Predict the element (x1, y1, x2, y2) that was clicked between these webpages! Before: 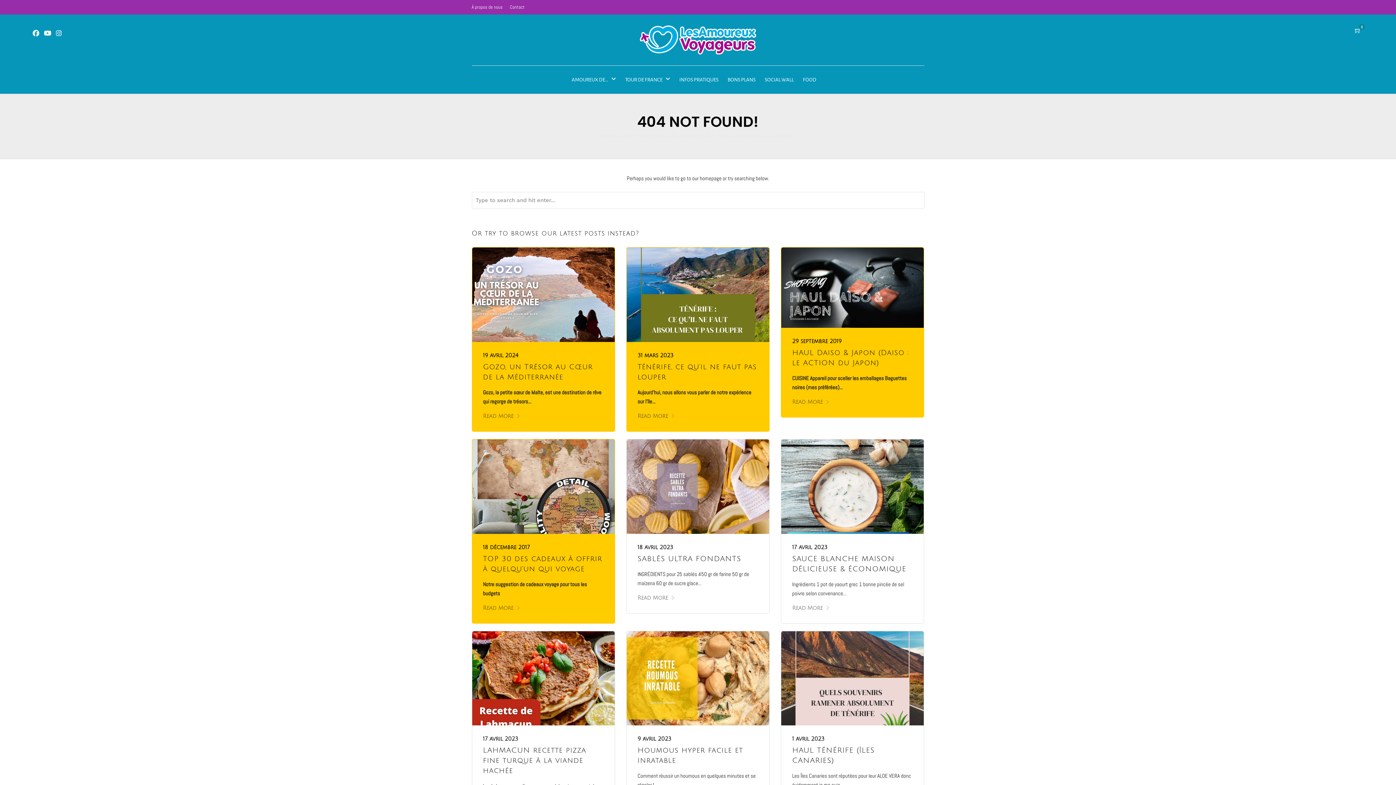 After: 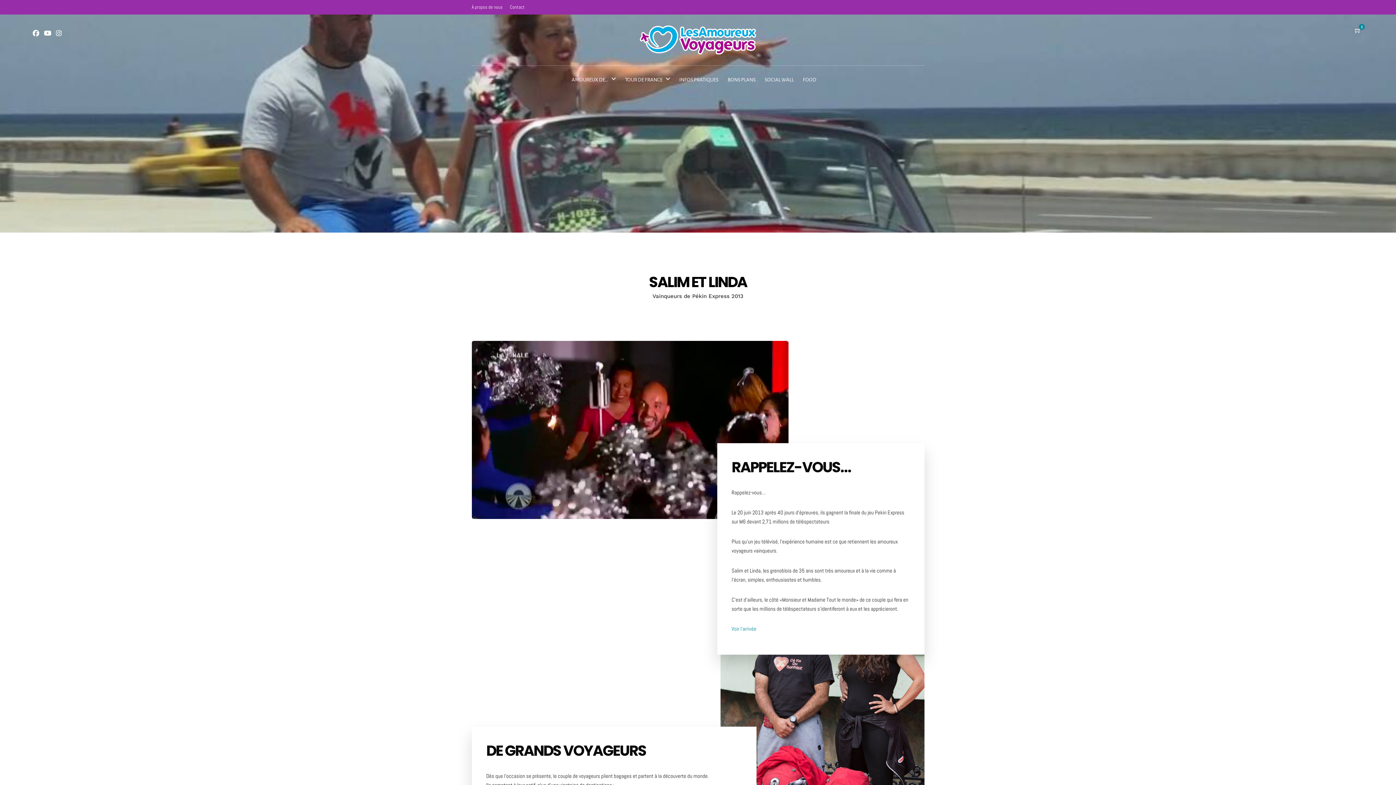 Action: label: À propos de nous bbox: (471, 4, 502, 10)